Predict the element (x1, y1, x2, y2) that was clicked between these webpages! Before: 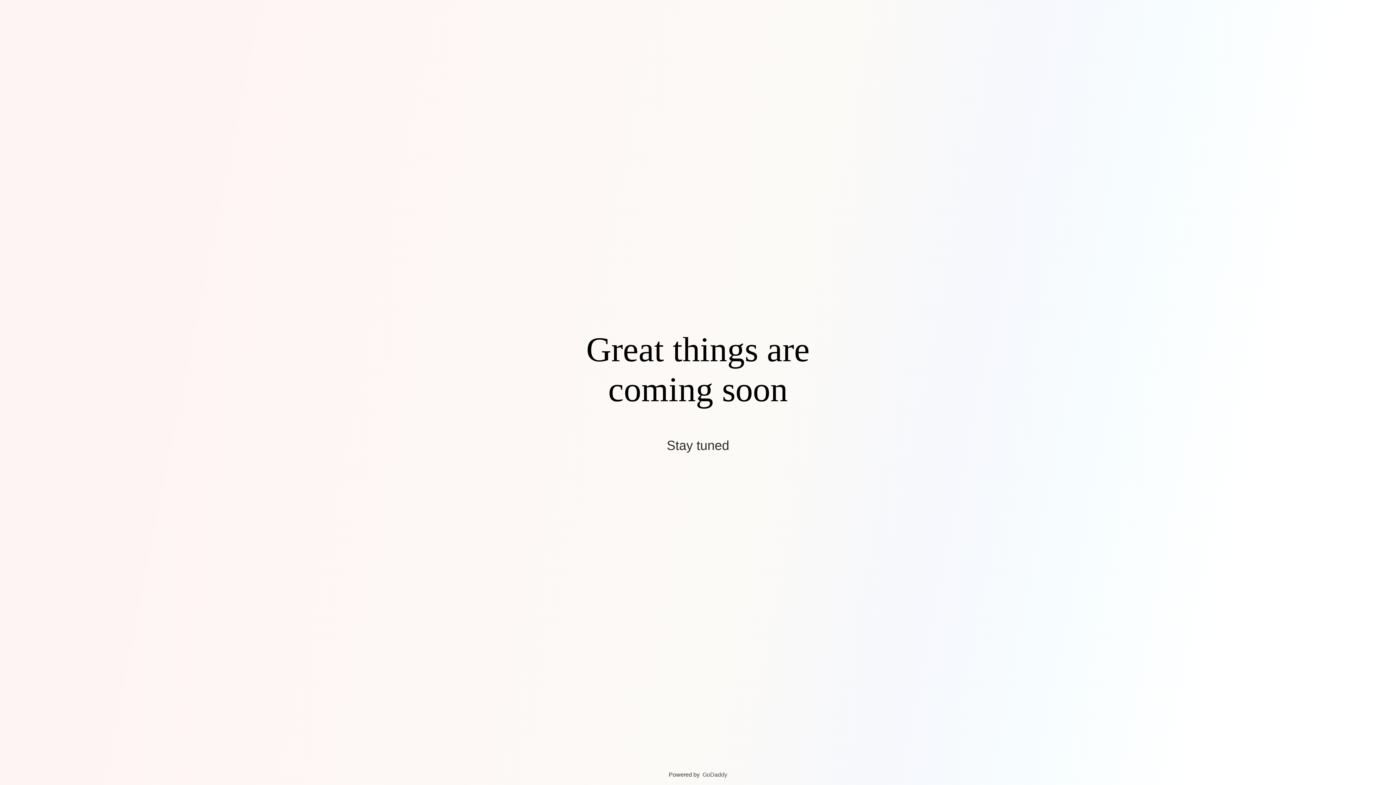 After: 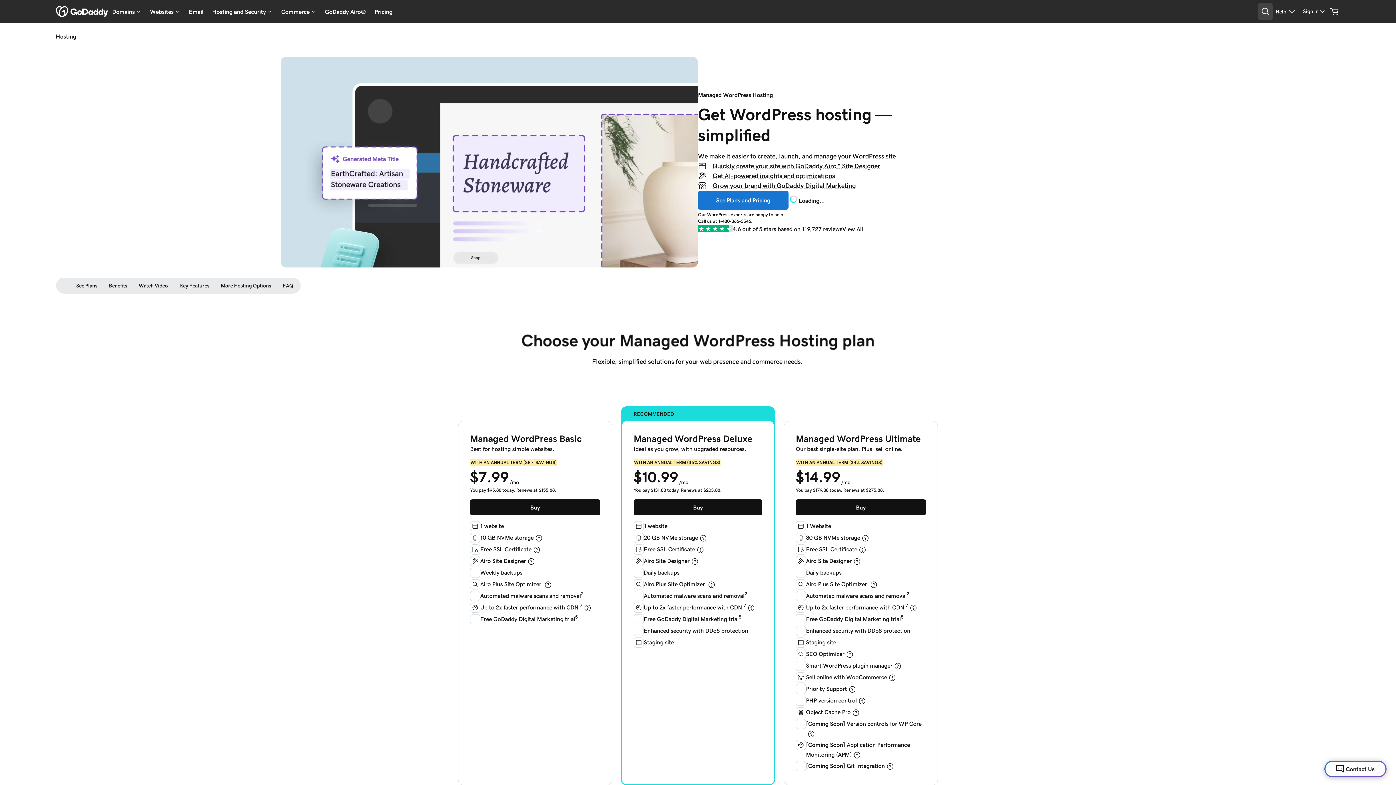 Action: label: GoDaddy bbox: (702, 772, 727, 778)